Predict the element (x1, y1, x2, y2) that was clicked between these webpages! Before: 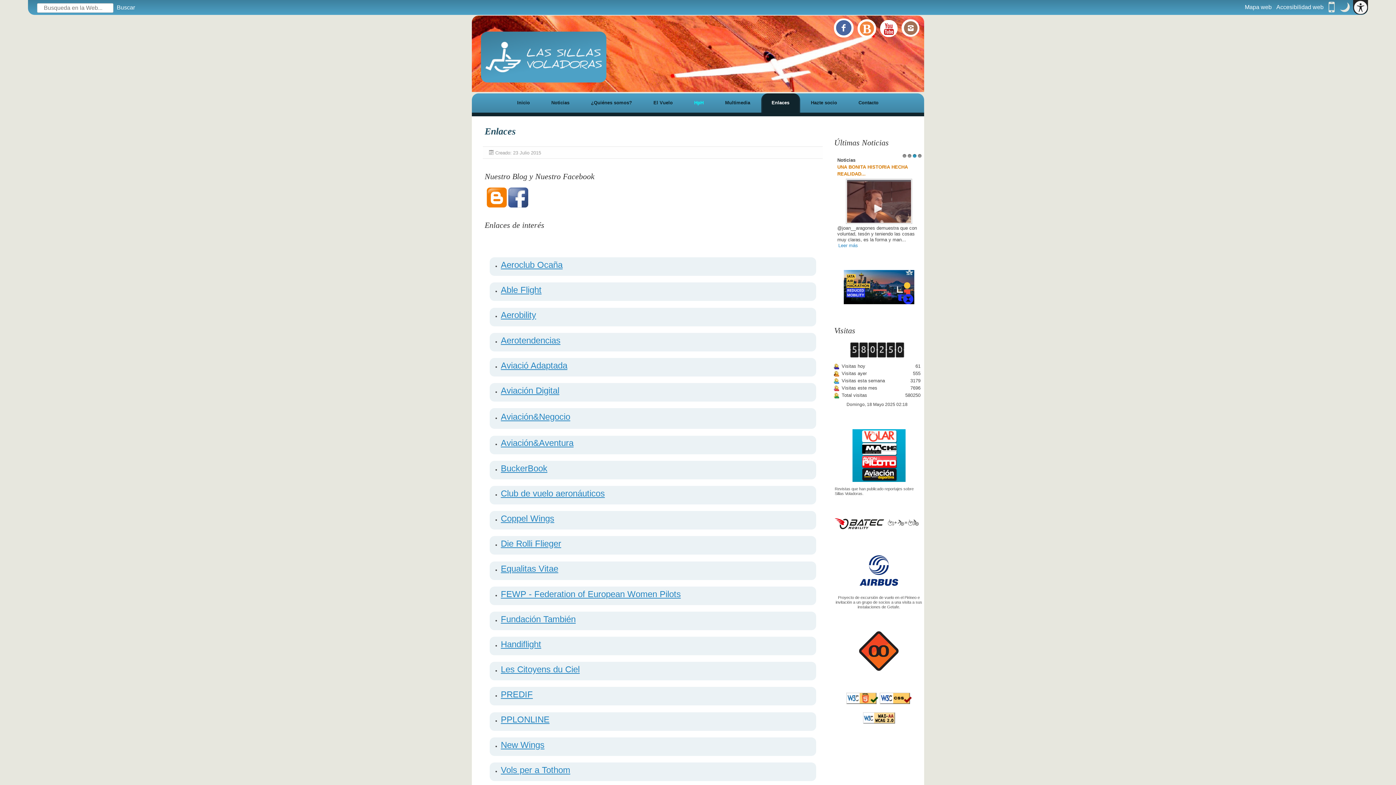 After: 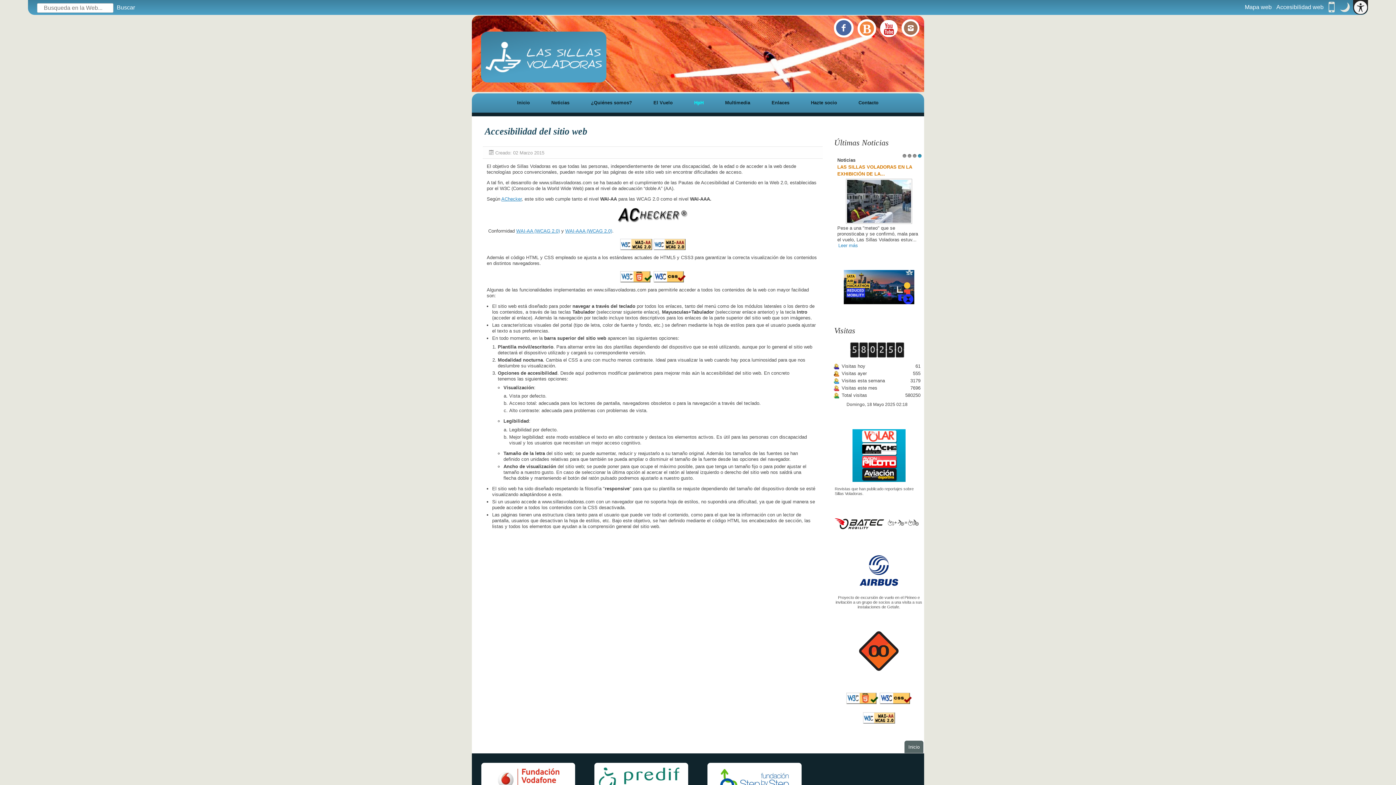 Action: label: Accesibilidad web bbox: (1276, 0, 1323, 14)